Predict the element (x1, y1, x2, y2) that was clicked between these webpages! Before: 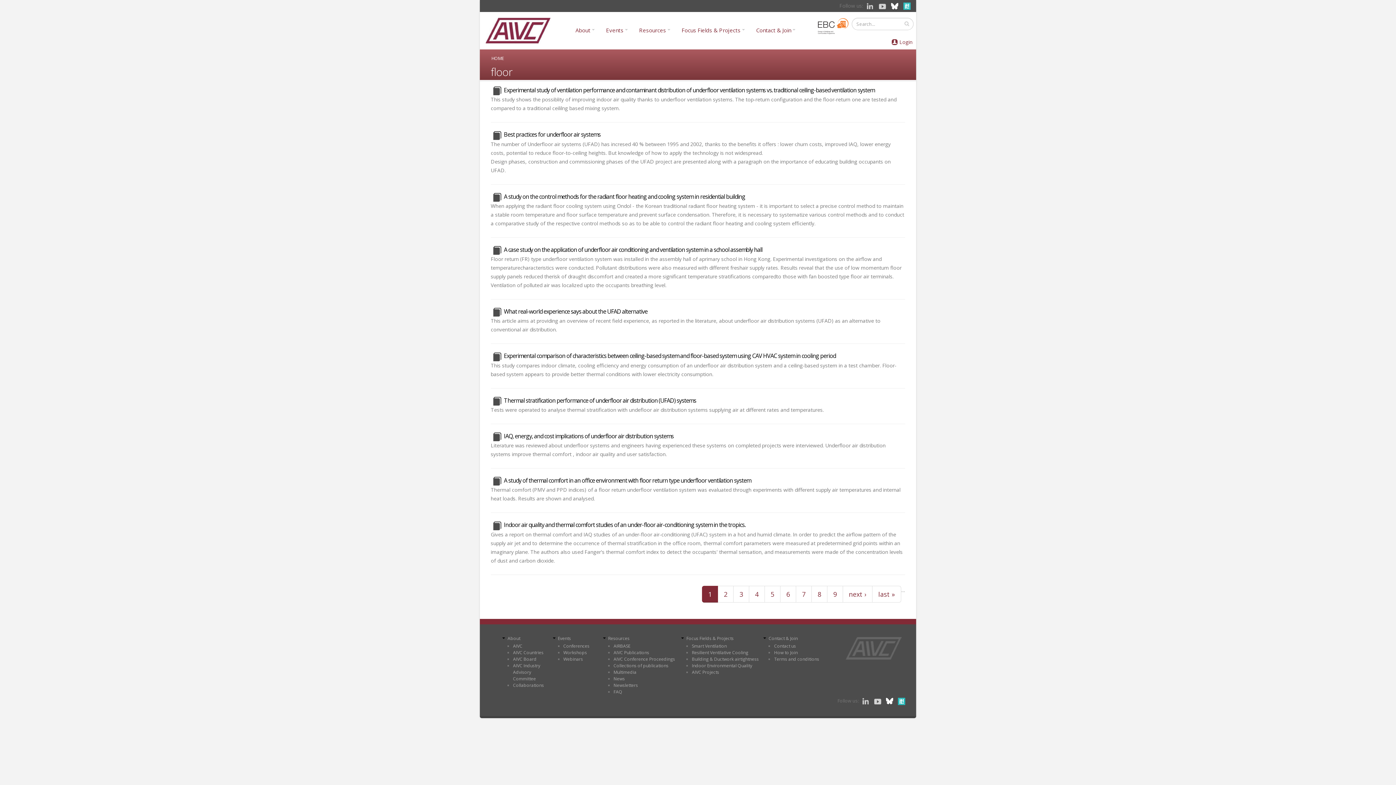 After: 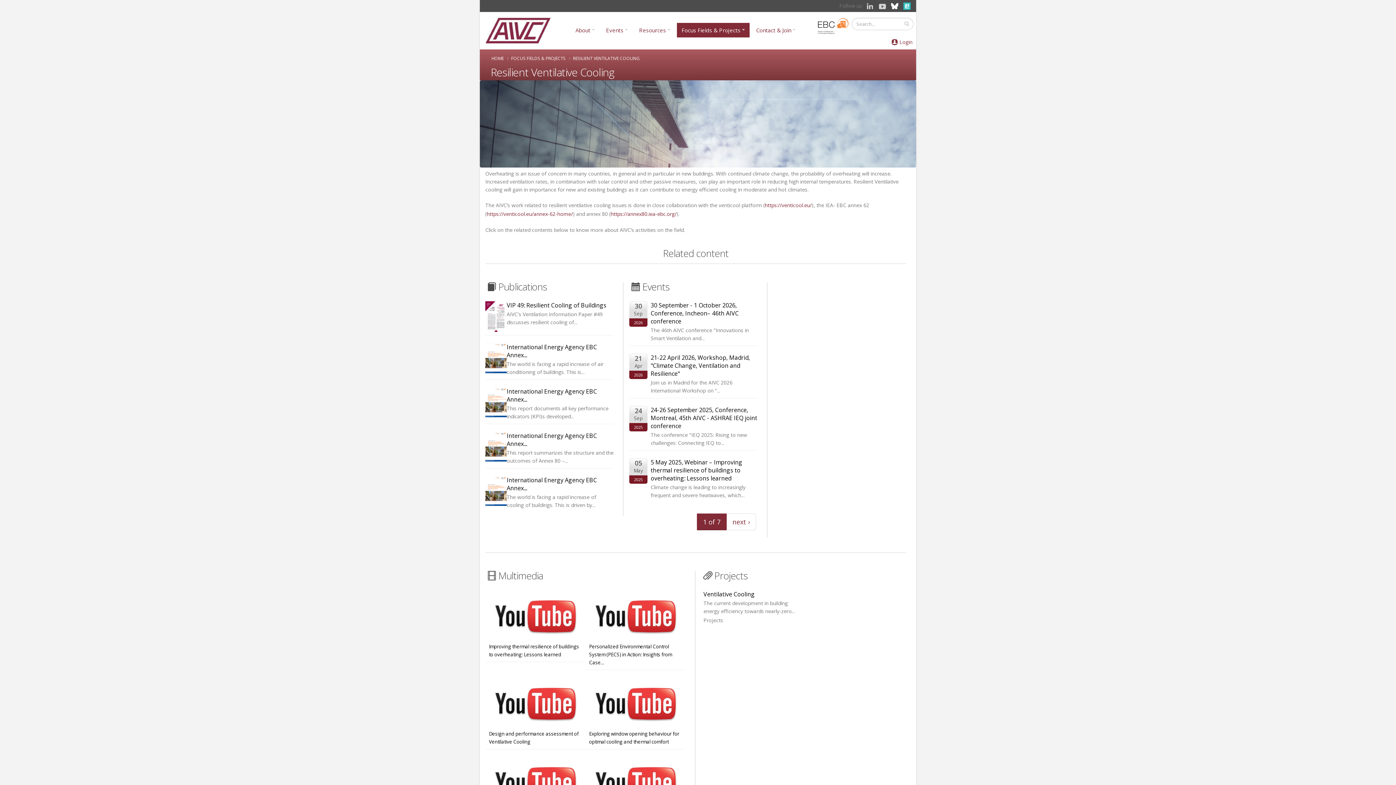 Action: bbox: (692, 649, 748, 656) label: Resilient Ventilative Cooling